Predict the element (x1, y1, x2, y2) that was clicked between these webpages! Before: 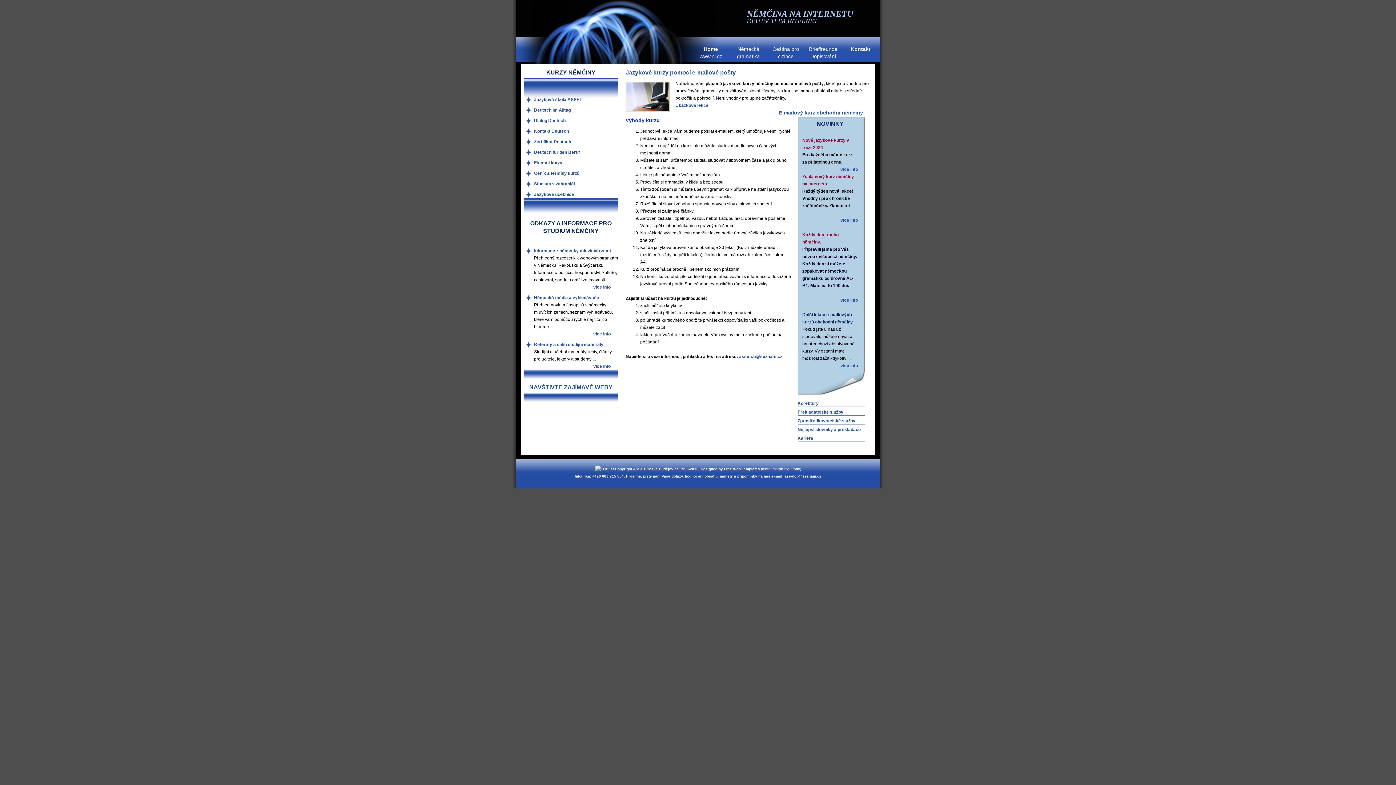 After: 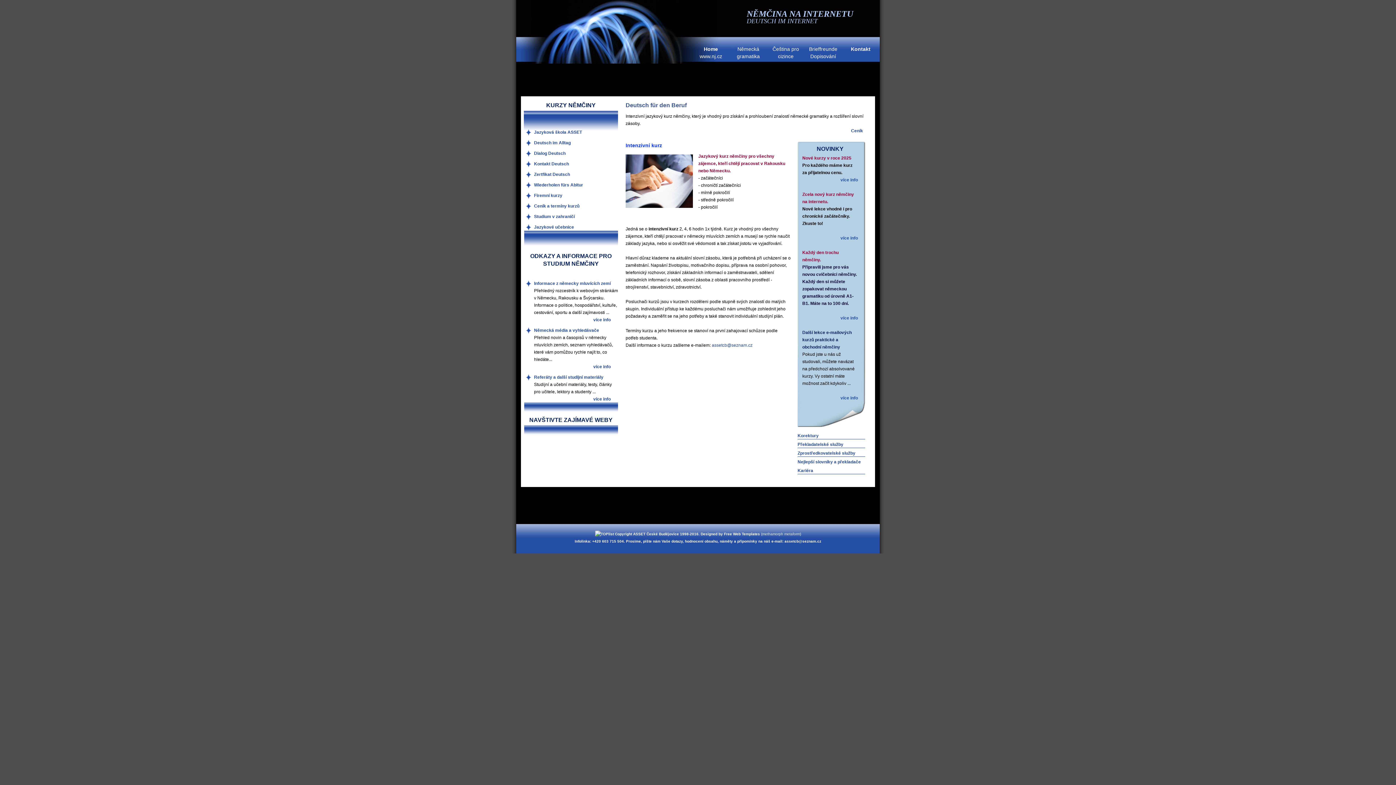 Action: bbox: (534, 149, 580, 154) label: Deutsch für den Beruf